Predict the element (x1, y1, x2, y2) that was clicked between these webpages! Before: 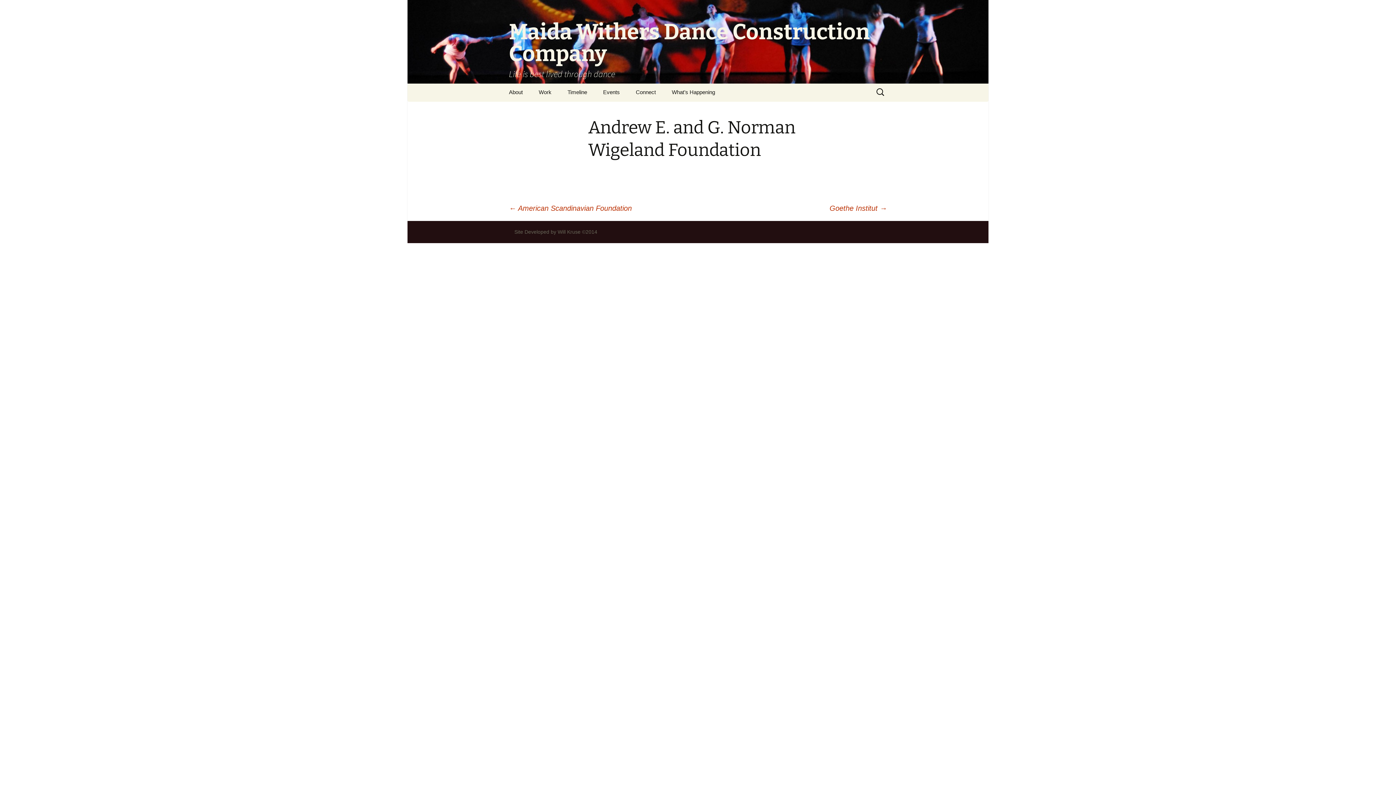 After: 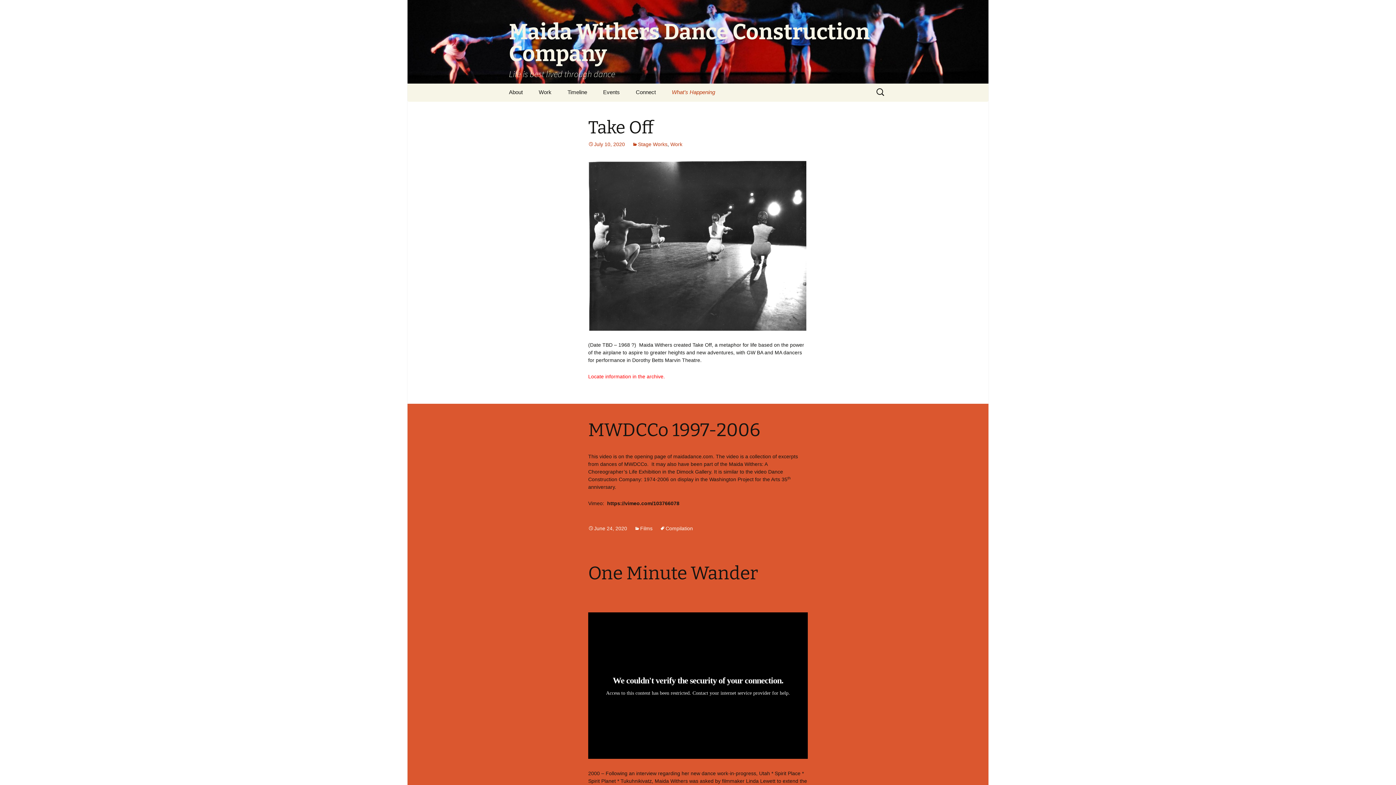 Action: bbox: (664, 84, 722, 100) label: What’s Happening